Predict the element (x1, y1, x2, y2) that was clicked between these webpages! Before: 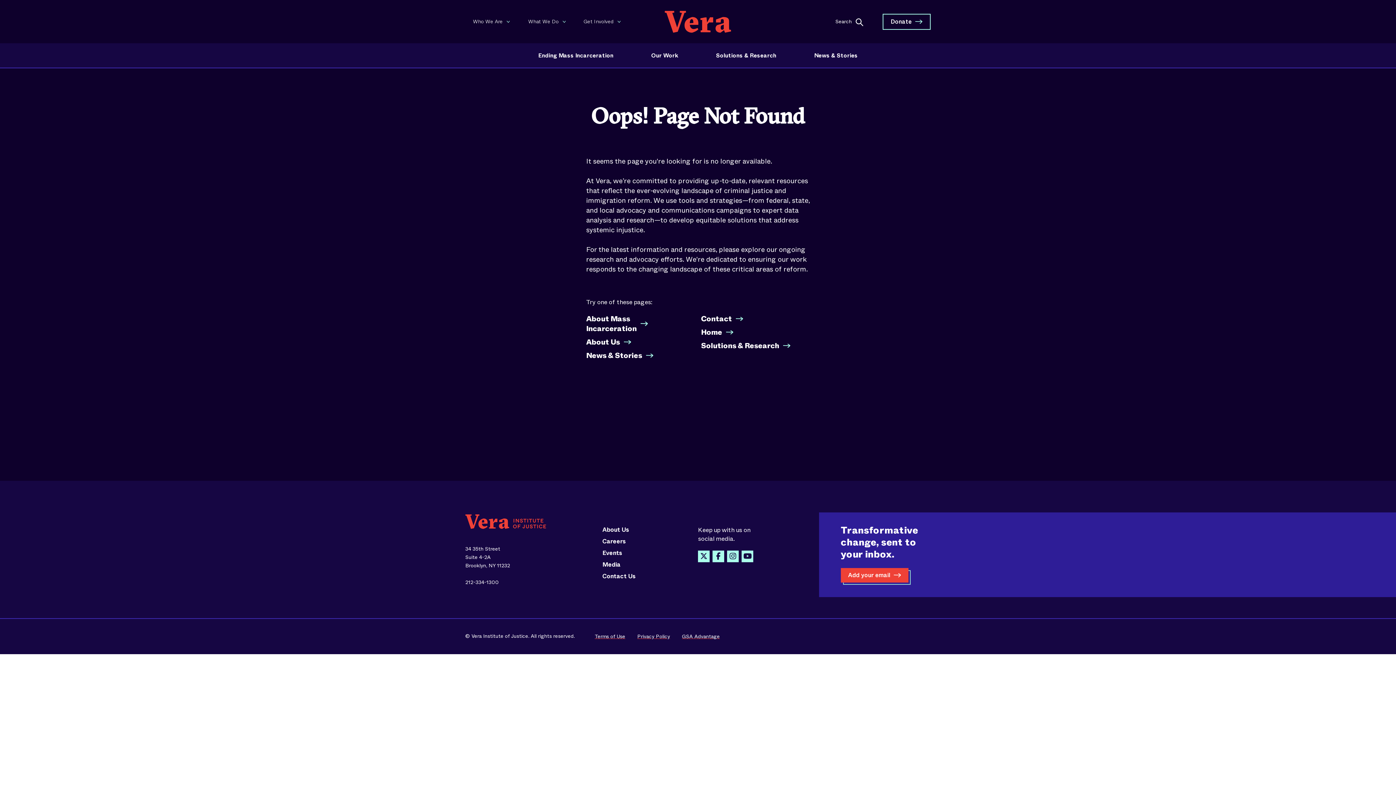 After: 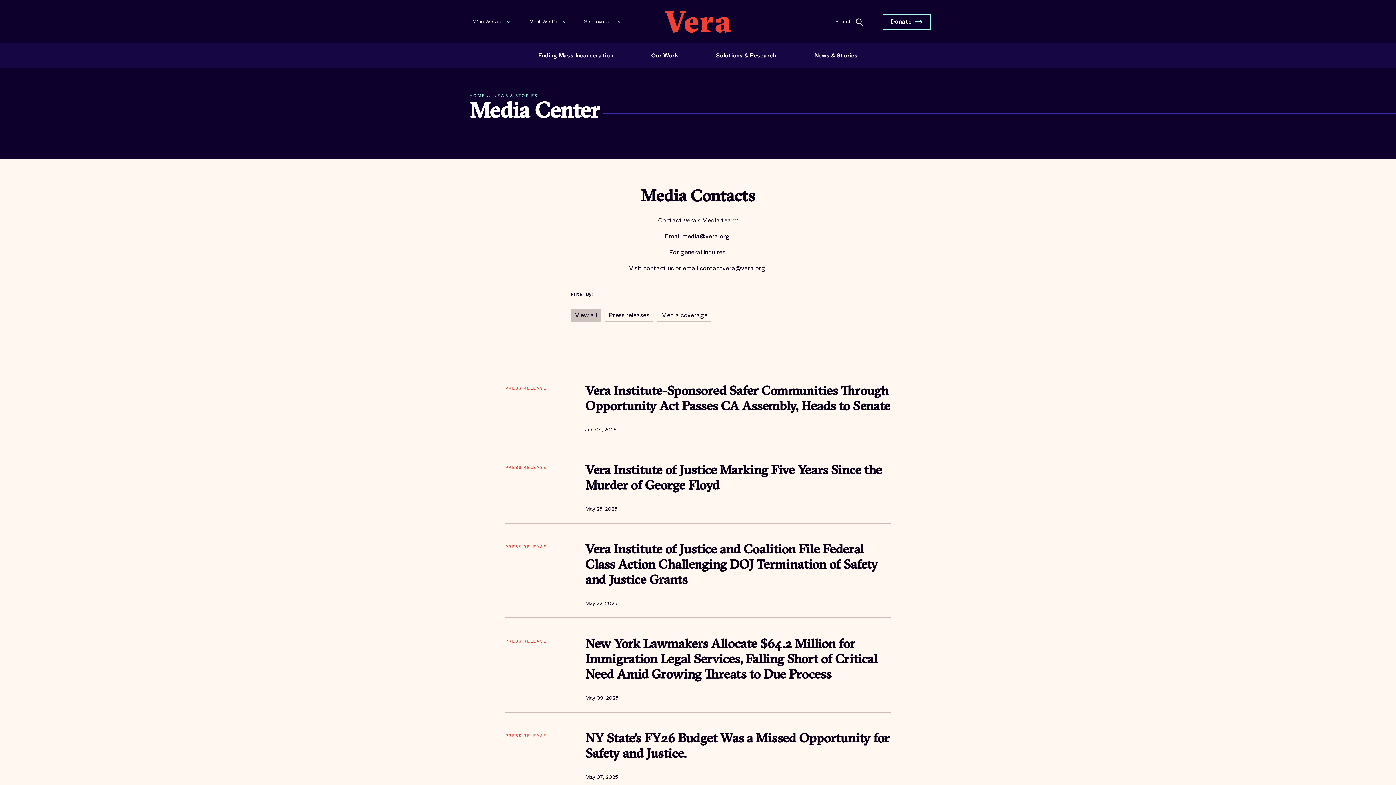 Action: bbox: (602, 562, 688, 568) label: Media